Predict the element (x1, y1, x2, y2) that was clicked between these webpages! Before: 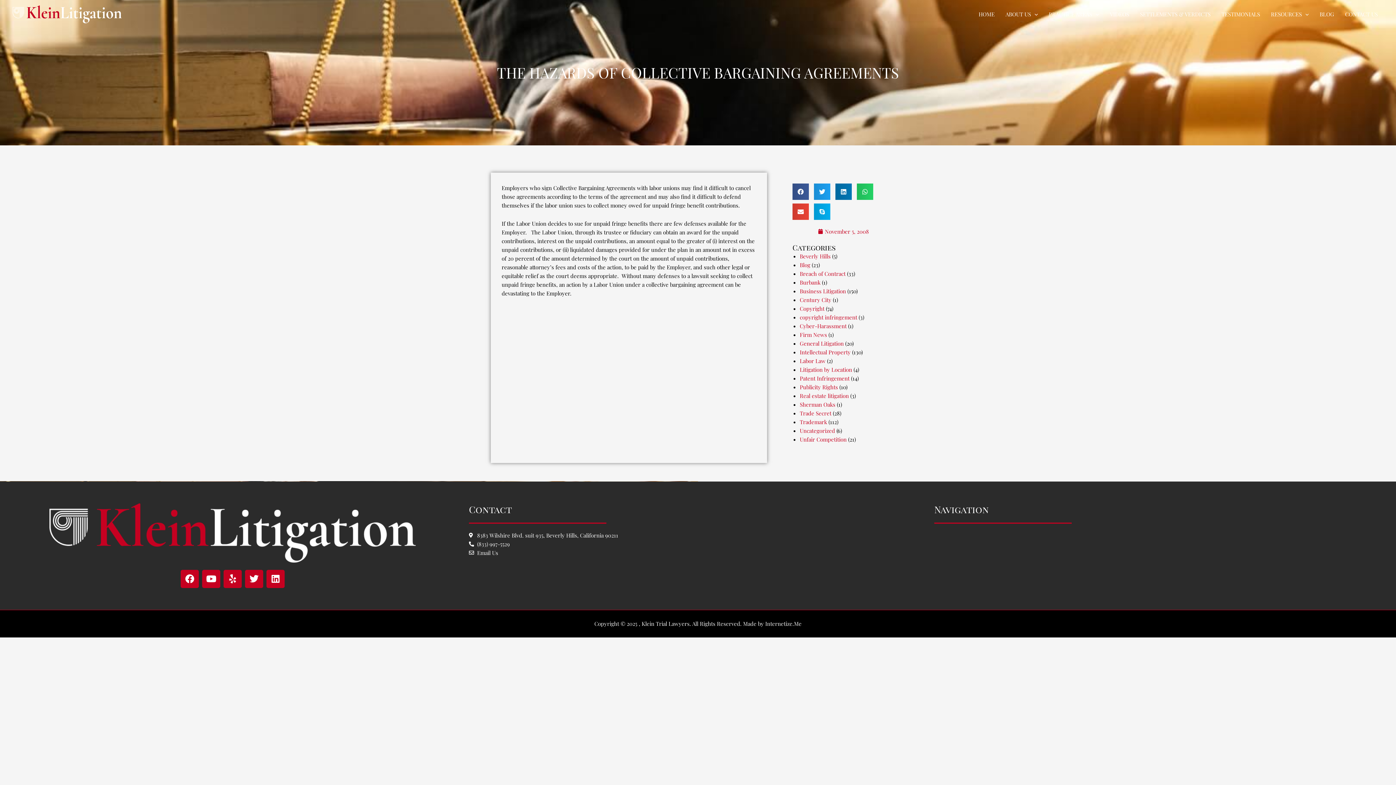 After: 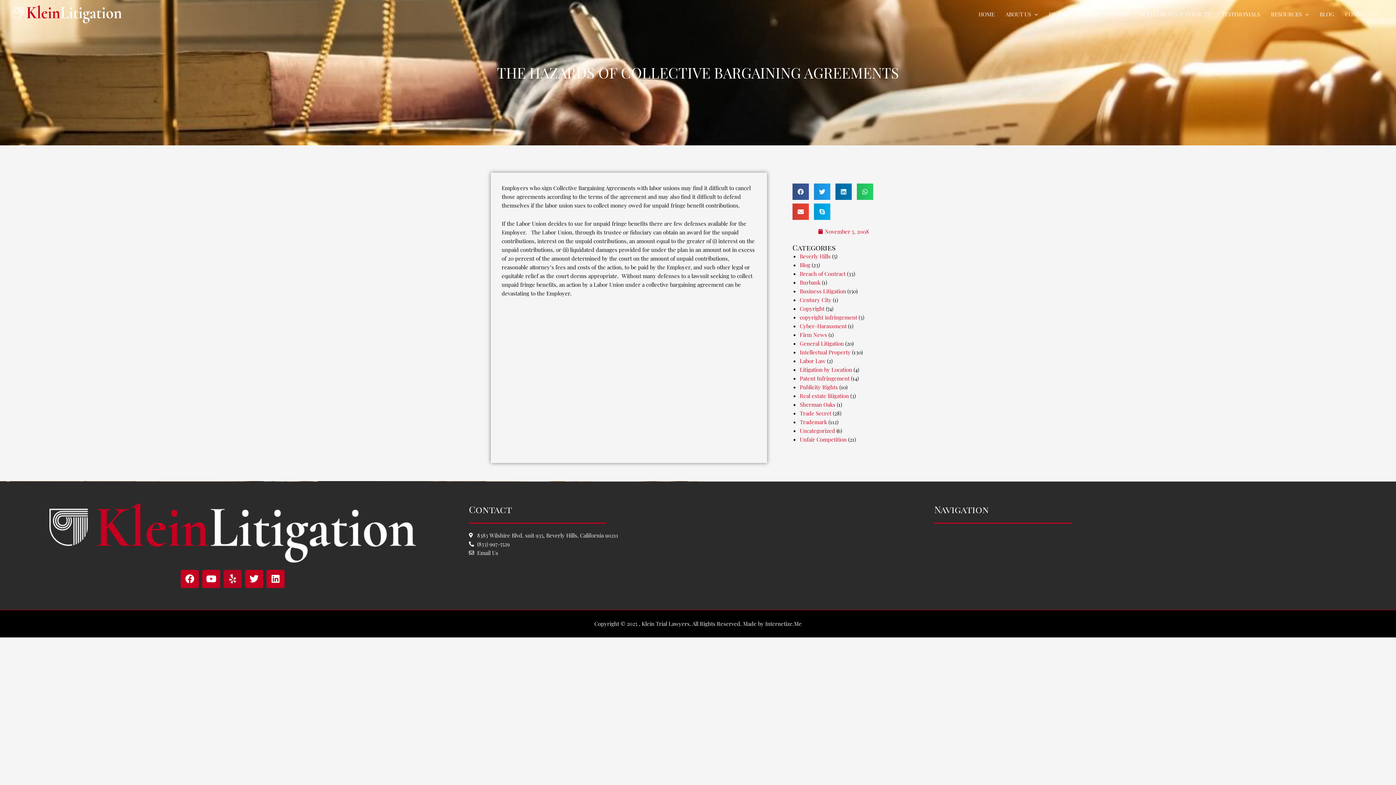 Action: bbox: (223, 570, 241, 588) label: Yelp